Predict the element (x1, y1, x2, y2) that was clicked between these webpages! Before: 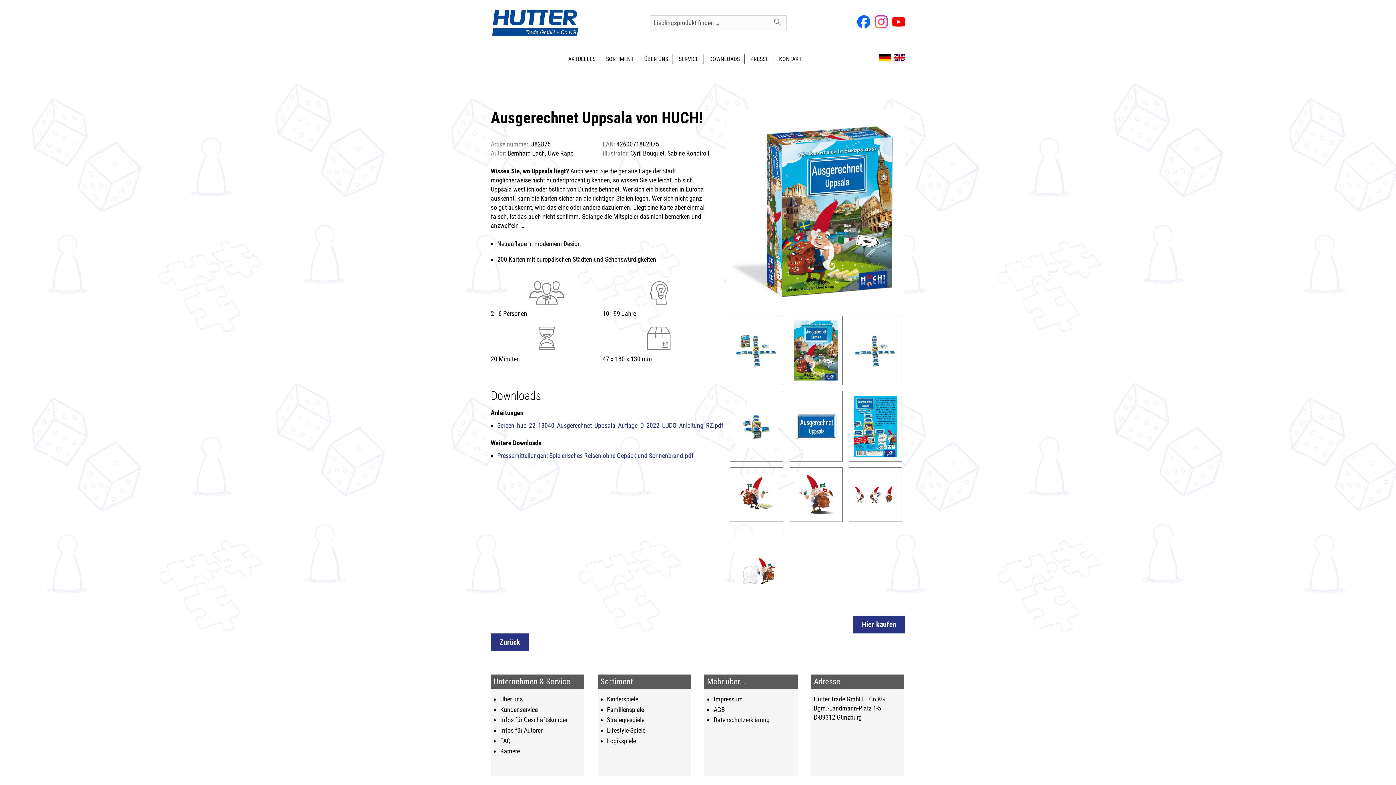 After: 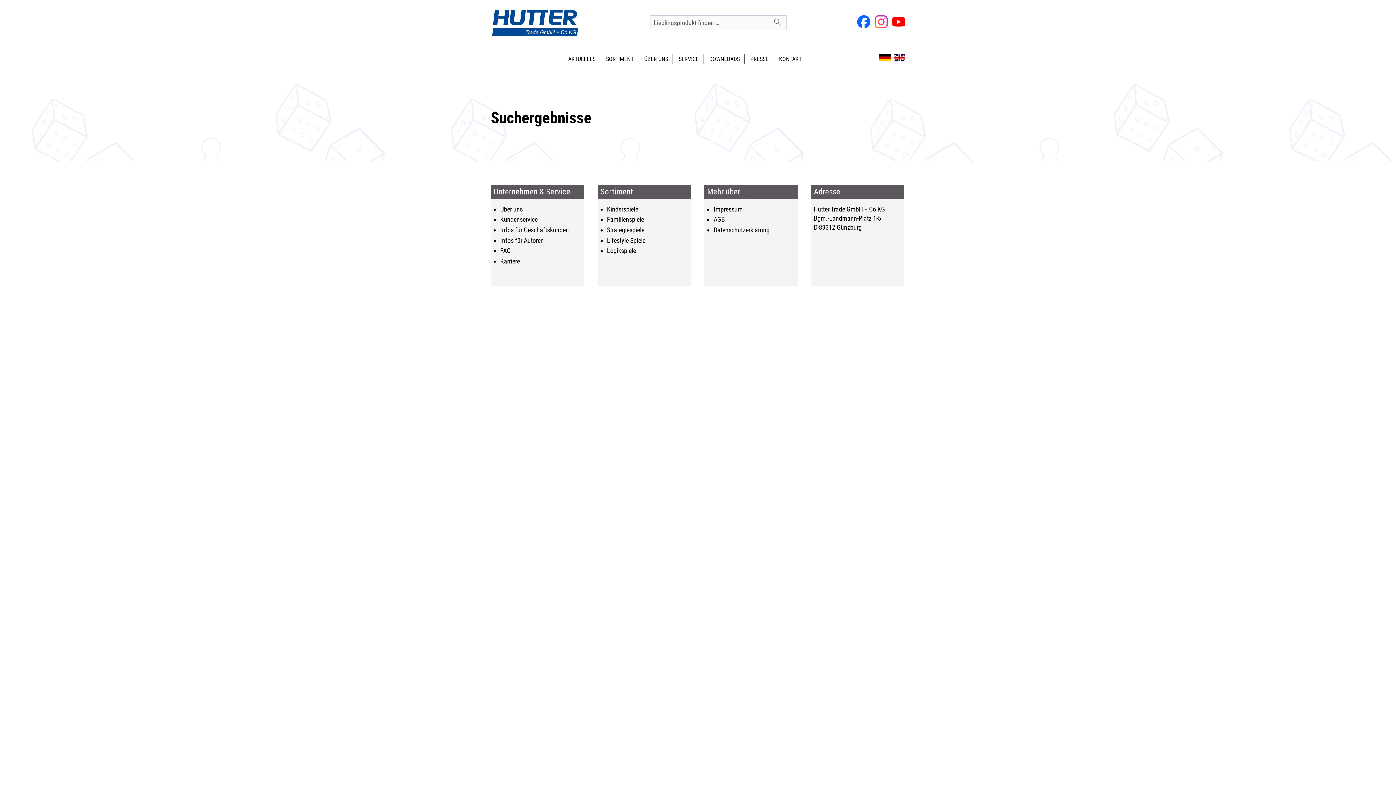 Action: label: Suche starten bbox: (771, 16, 784, 28)